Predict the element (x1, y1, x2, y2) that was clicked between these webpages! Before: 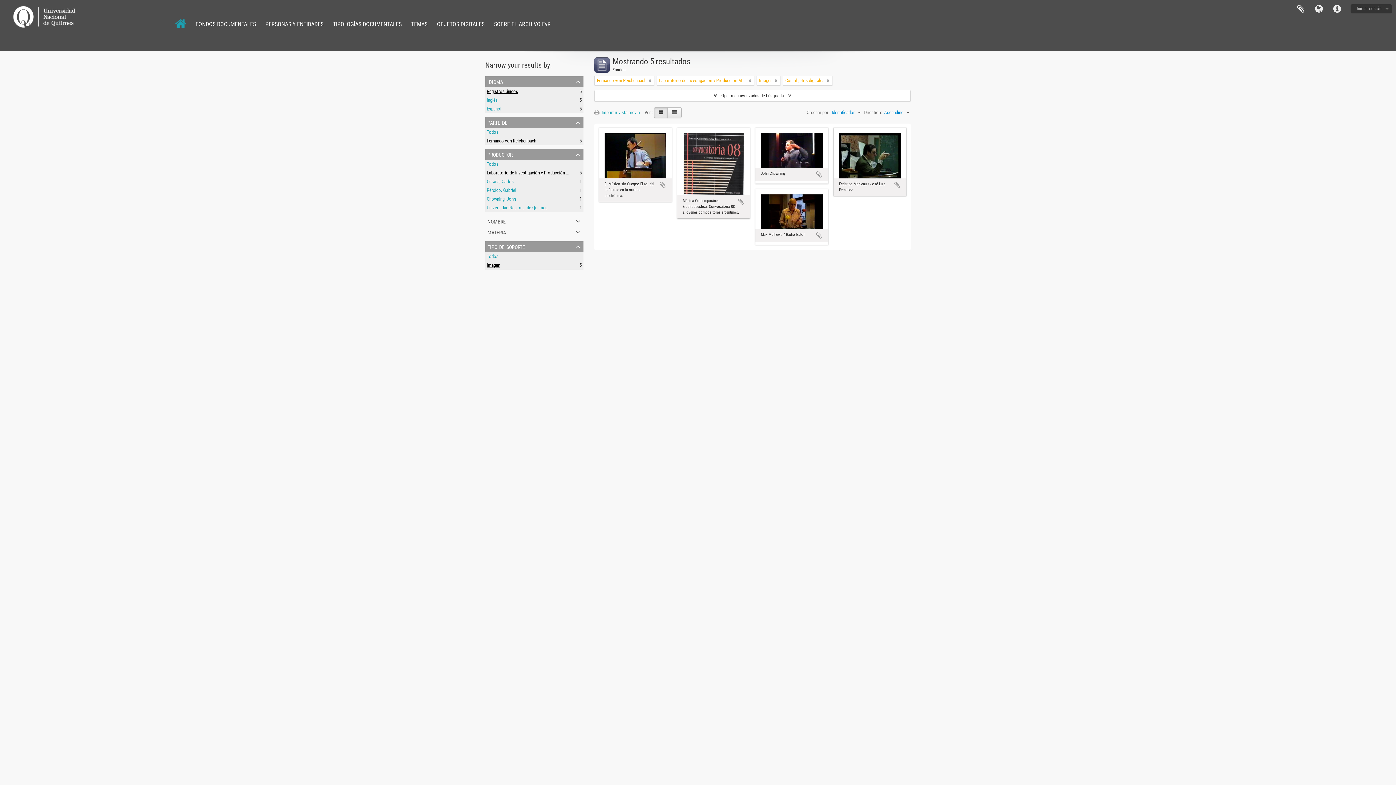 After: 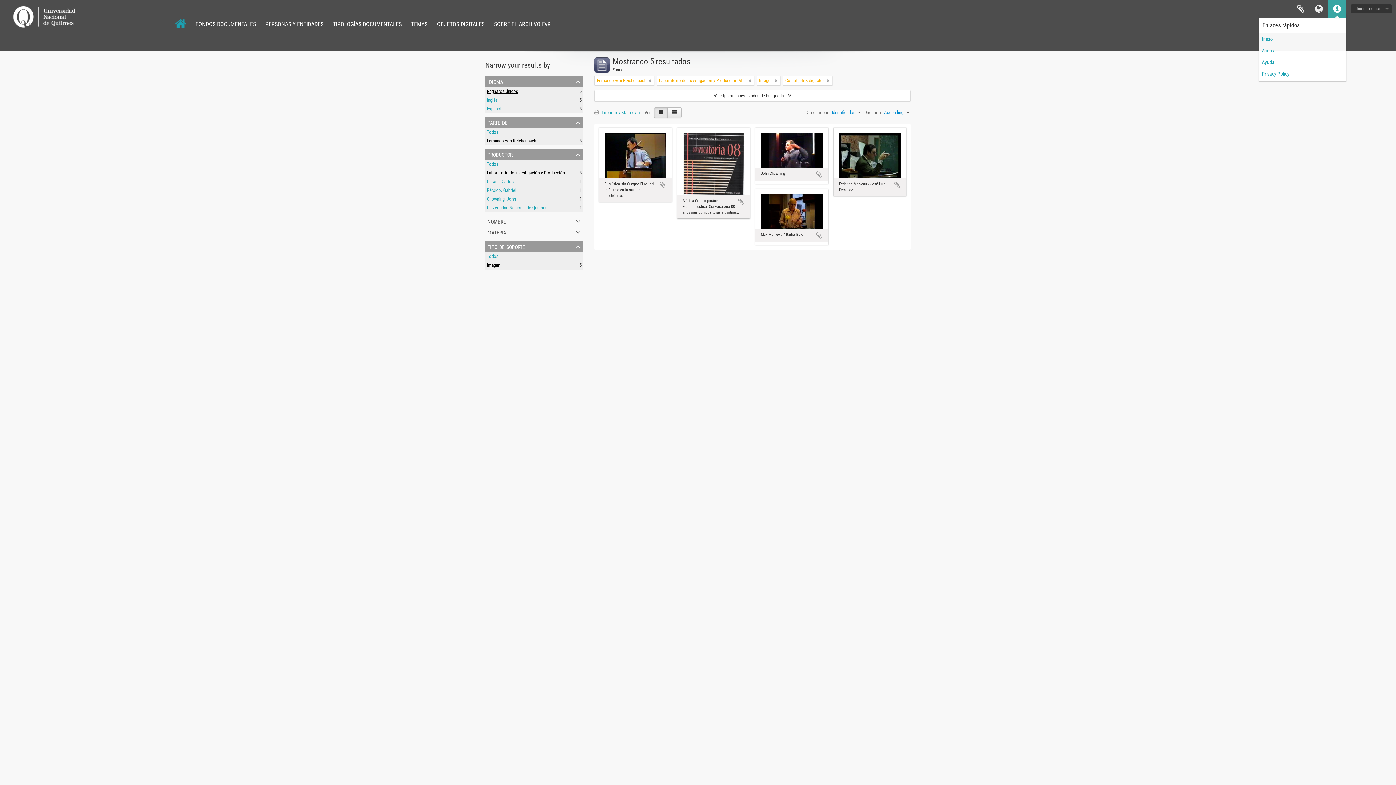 Action: bbox: (1328, 0, 1346, 18) label: Enlaces rápidos